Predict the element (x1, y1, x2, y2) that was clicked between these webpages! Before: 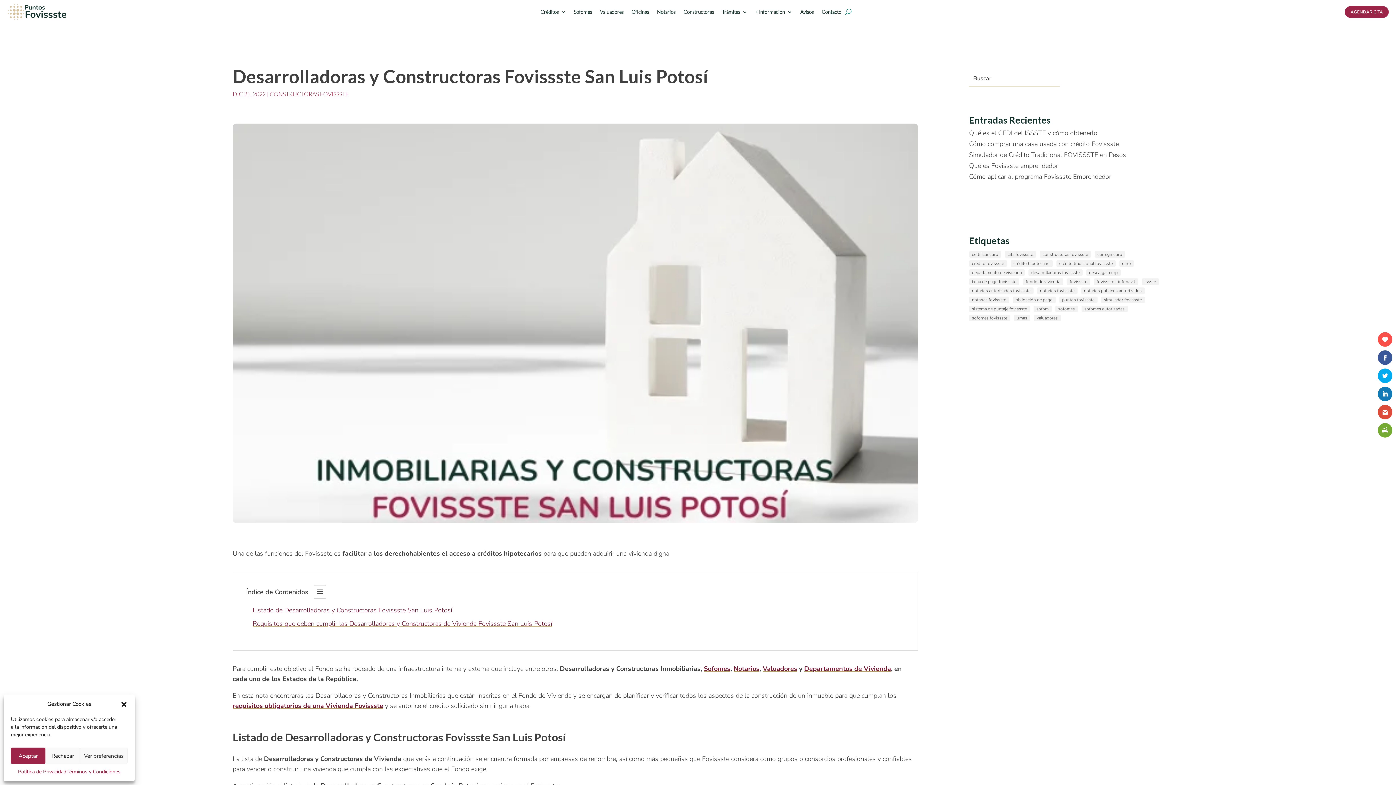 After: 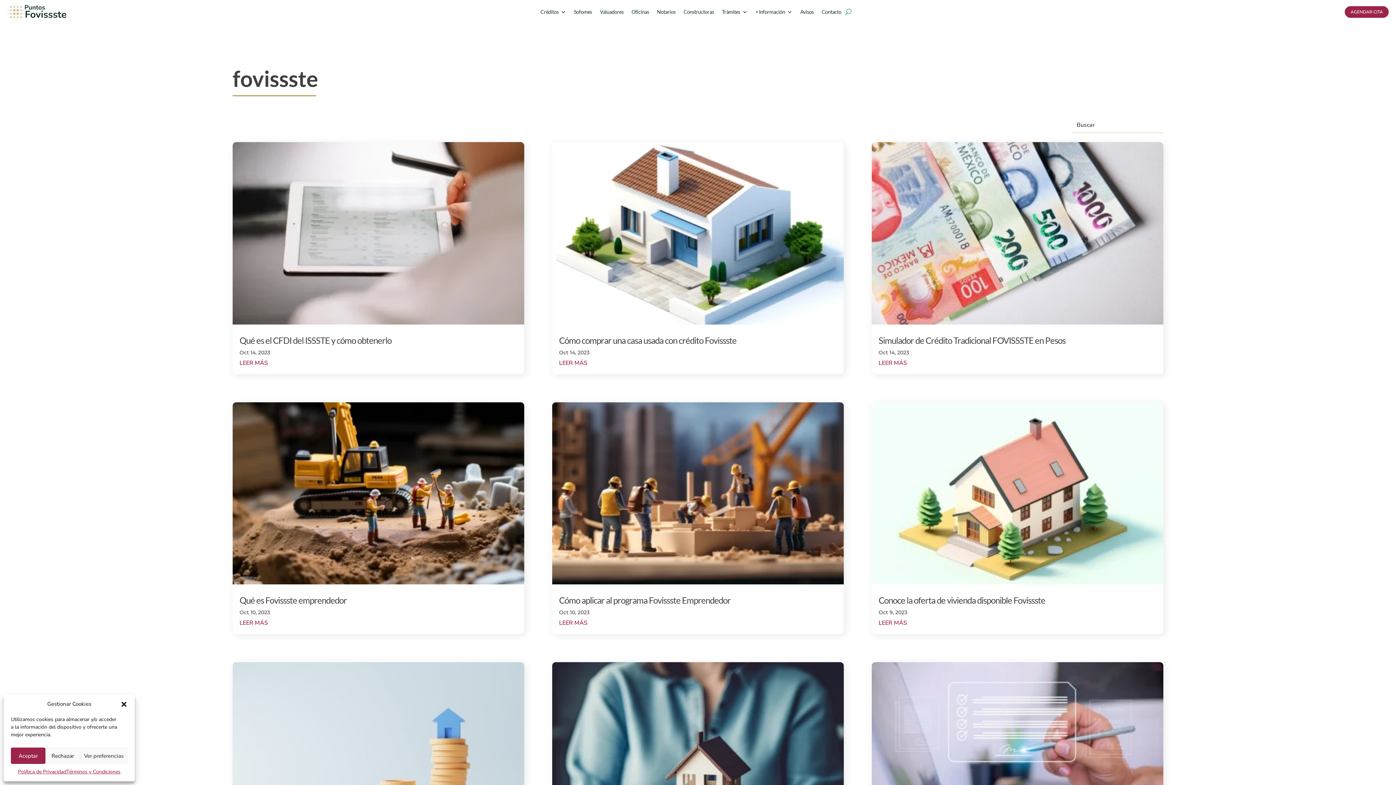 Action: bbox: (1067, 278, 1090, 284) label: fovissste (81 elementos)